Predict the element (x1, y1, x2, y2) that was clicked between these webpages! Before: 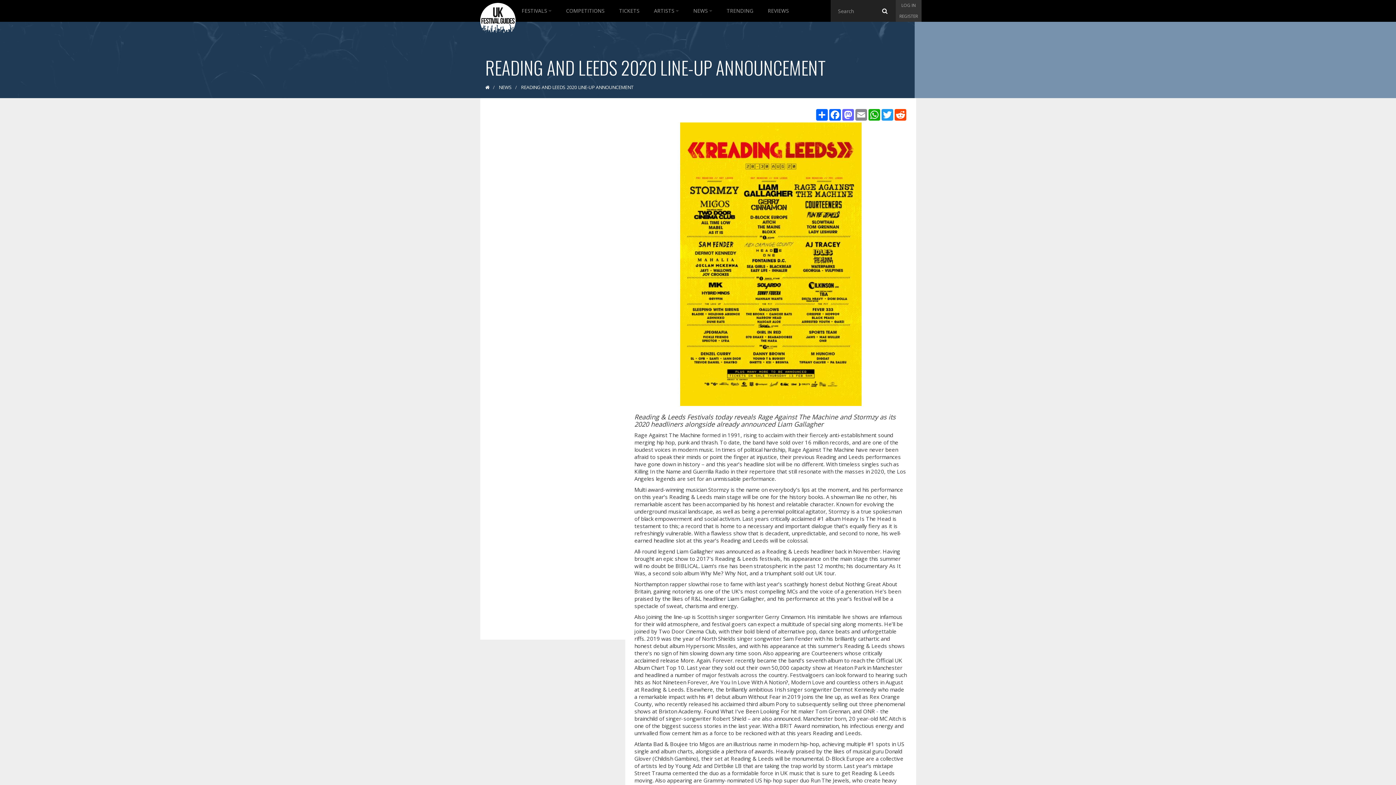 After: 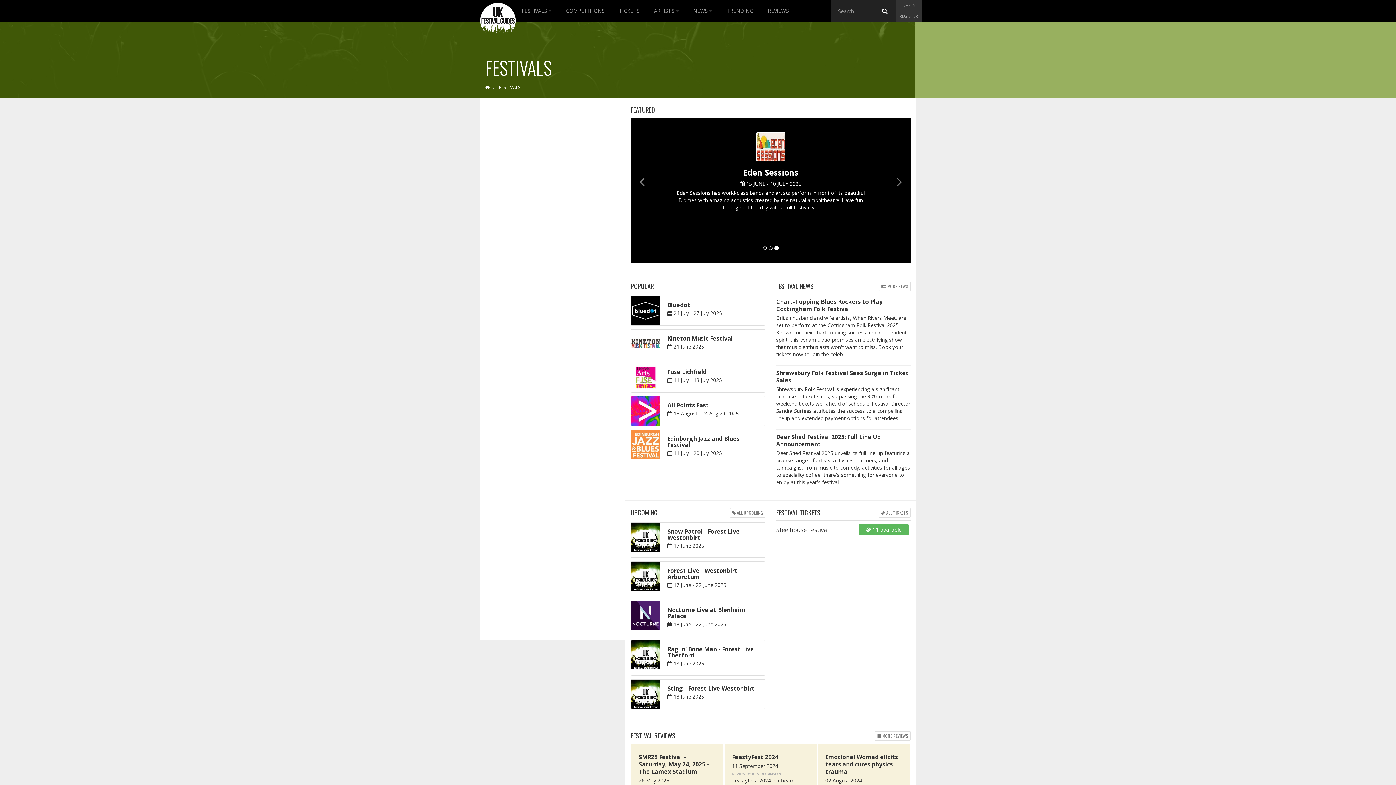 Action: label: FESTIVALS  bbox: (514, 0, 558, 21)